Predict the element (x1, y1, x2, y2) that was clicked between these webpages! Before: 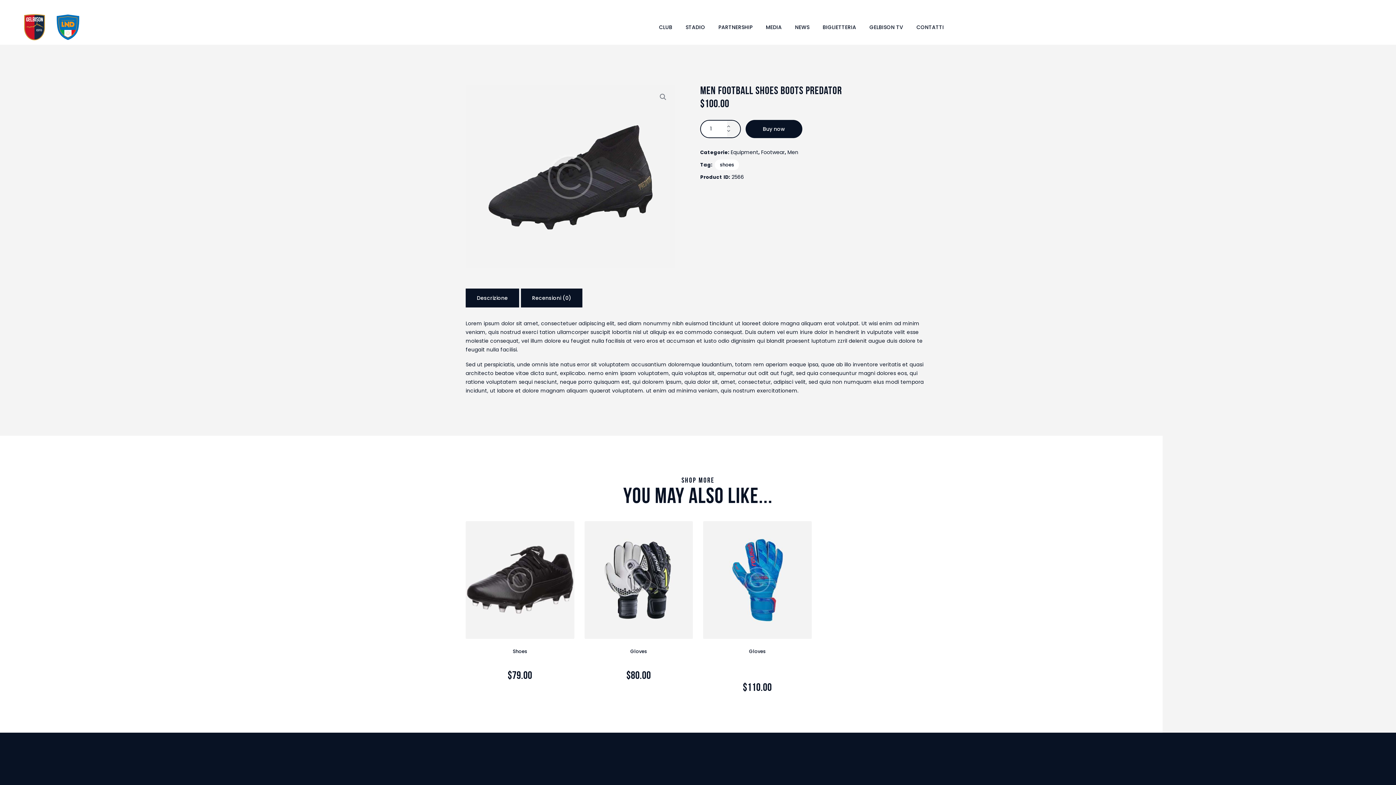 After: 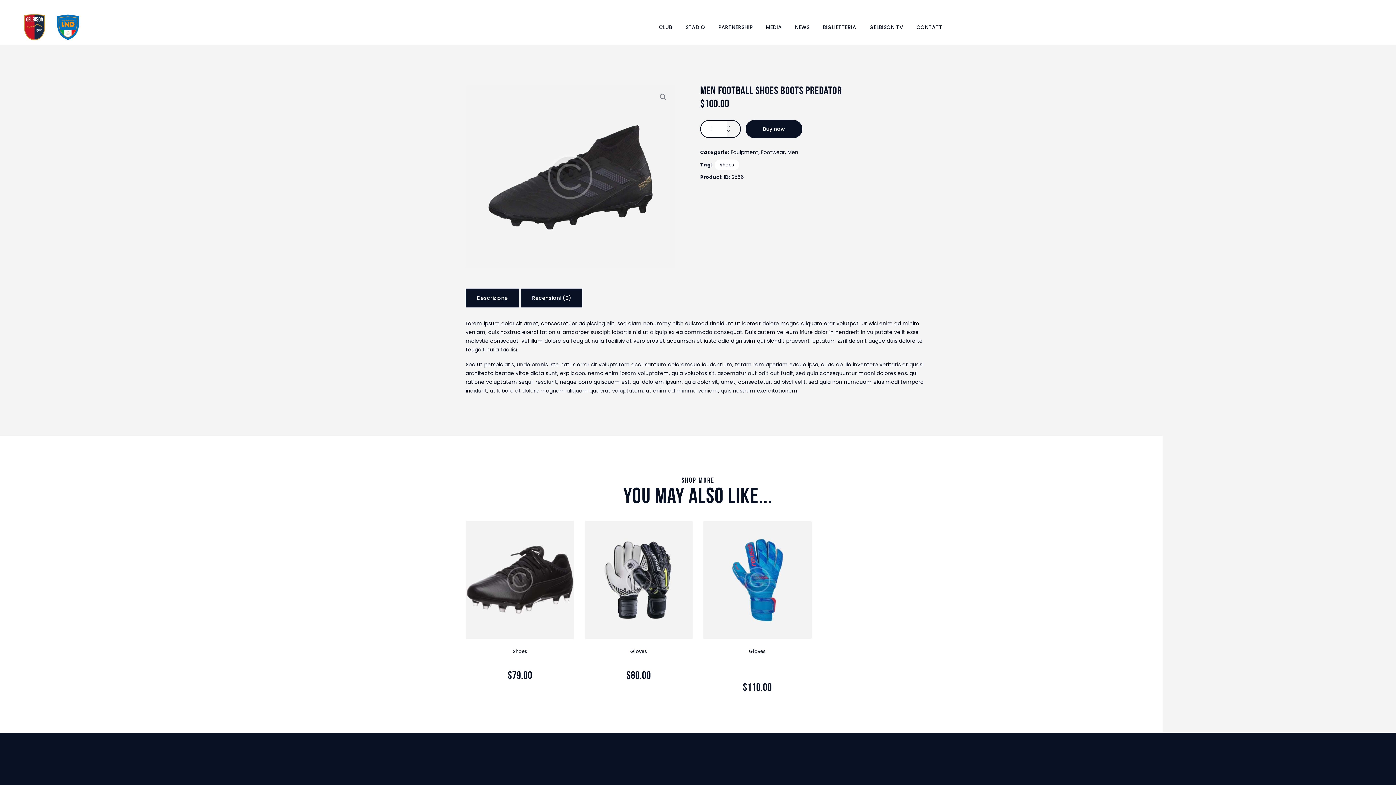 Action: bbox: (465, 288, 519, 307) label: Descrizione